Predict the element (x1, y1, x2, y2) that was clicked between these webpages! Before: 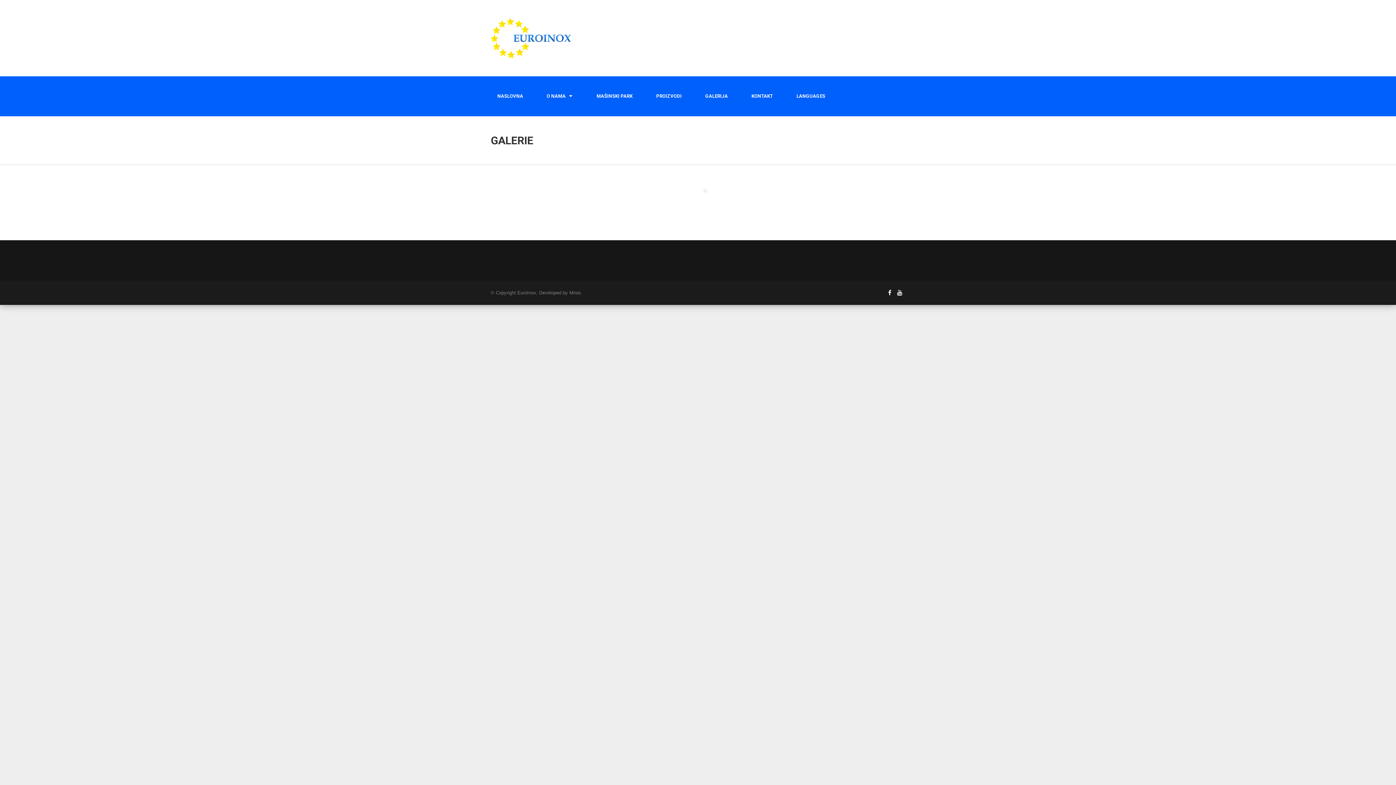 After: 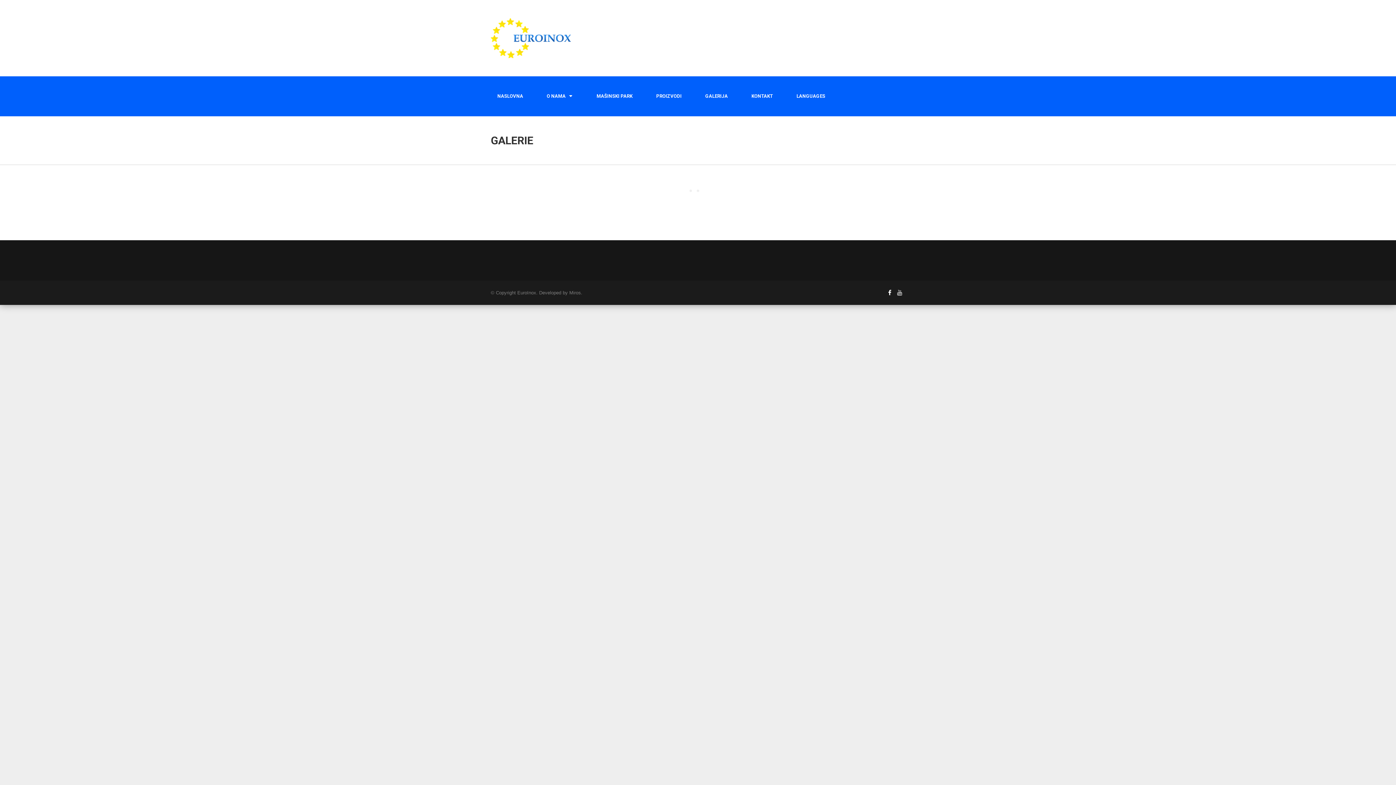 Action: bbox: (895, 289, 904, 296)